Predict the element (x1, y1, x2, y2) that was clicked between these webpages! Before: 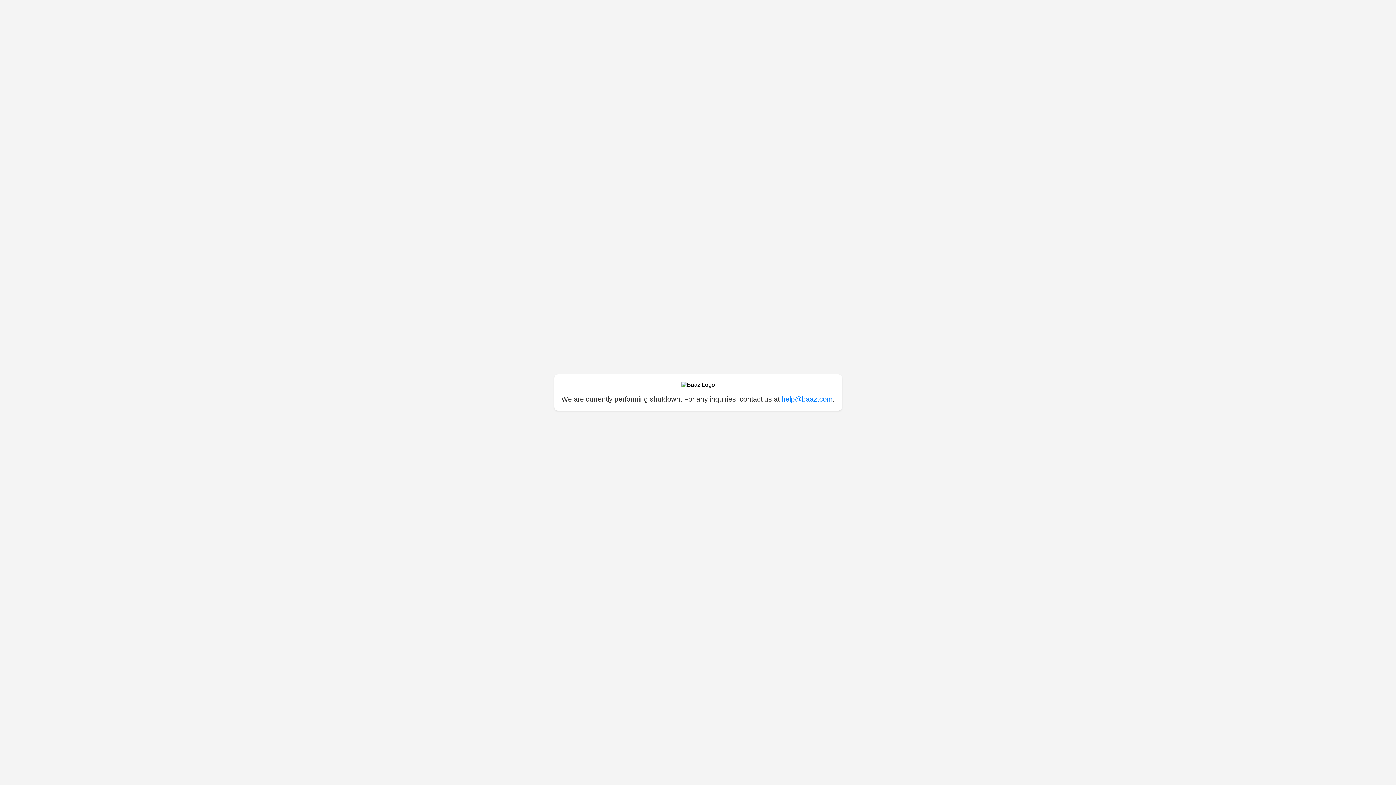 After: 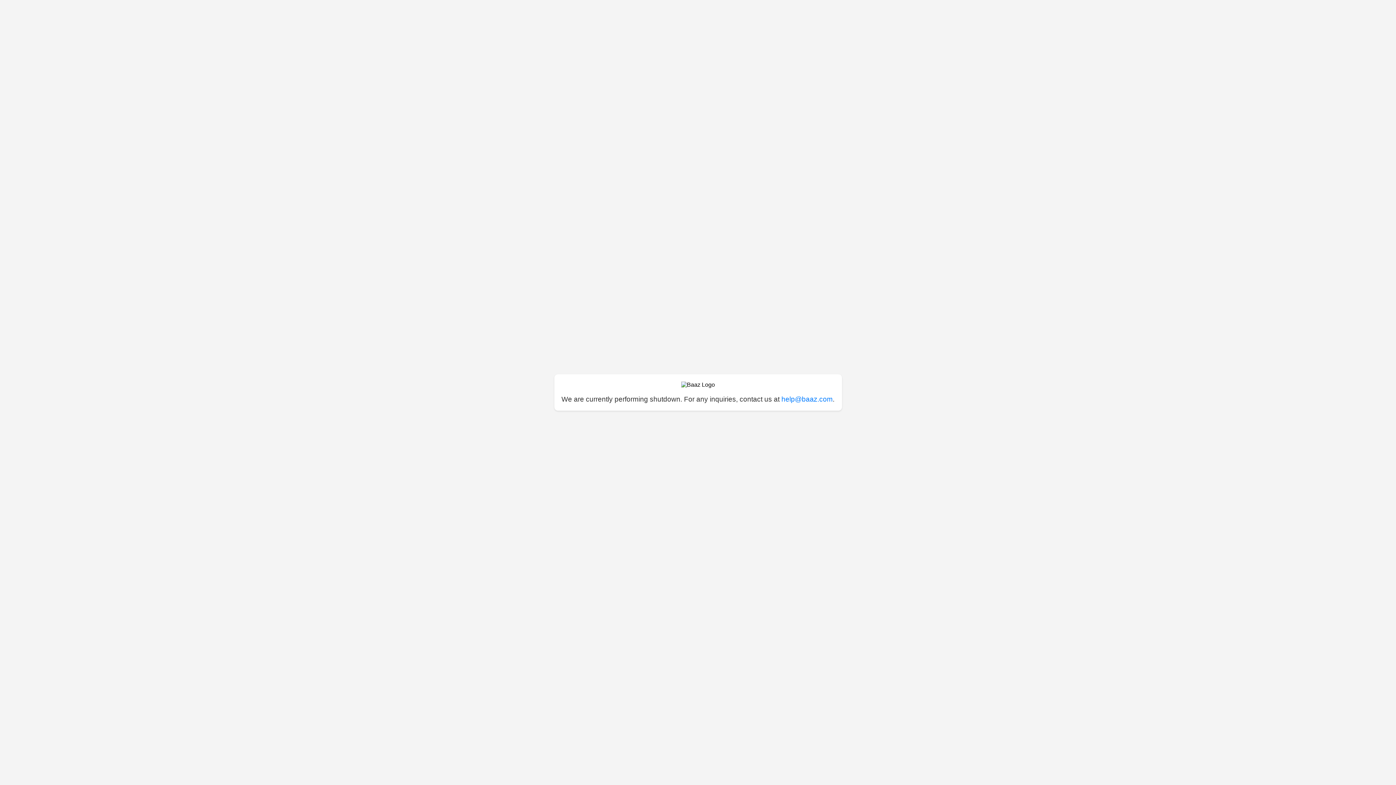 Action: label: help@baaz.com bbox: (781, 395, 832, 403)